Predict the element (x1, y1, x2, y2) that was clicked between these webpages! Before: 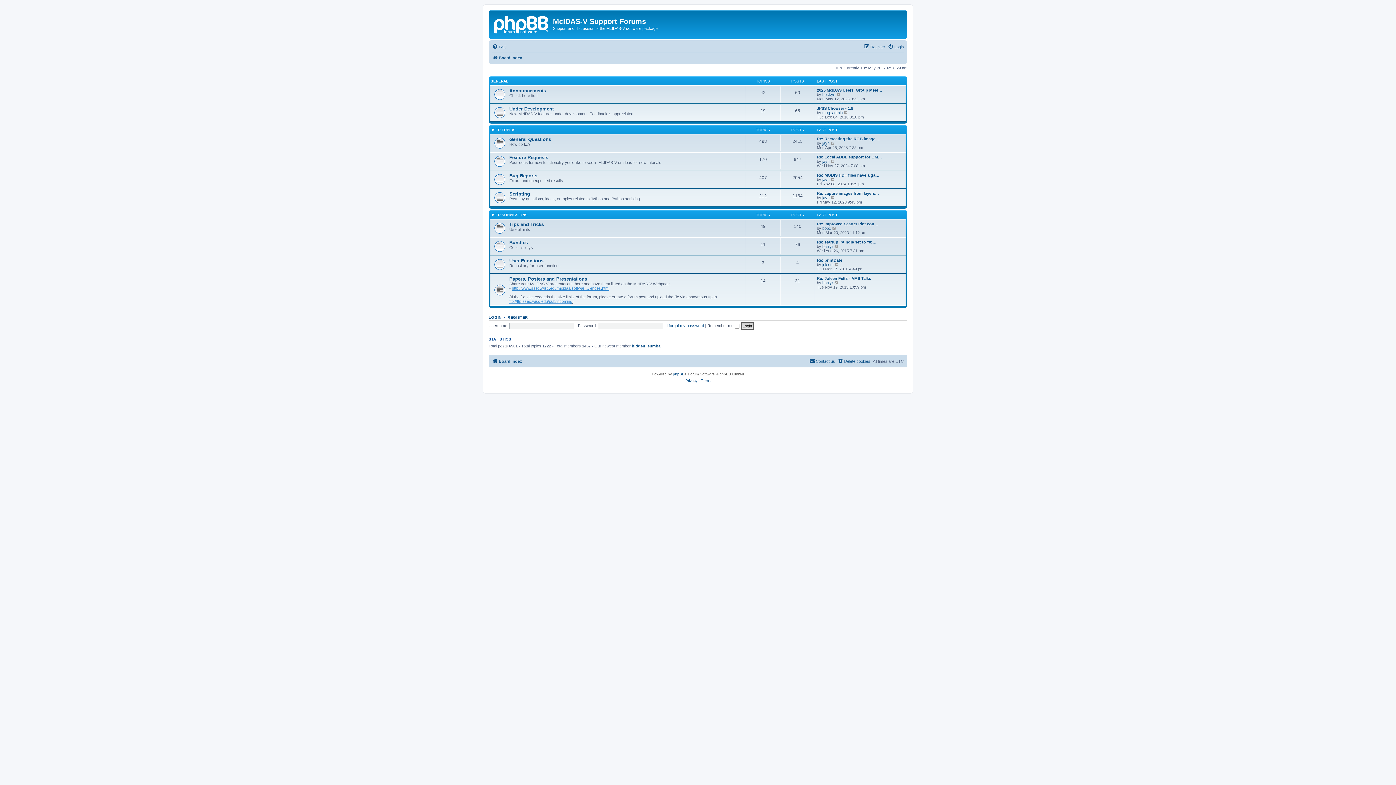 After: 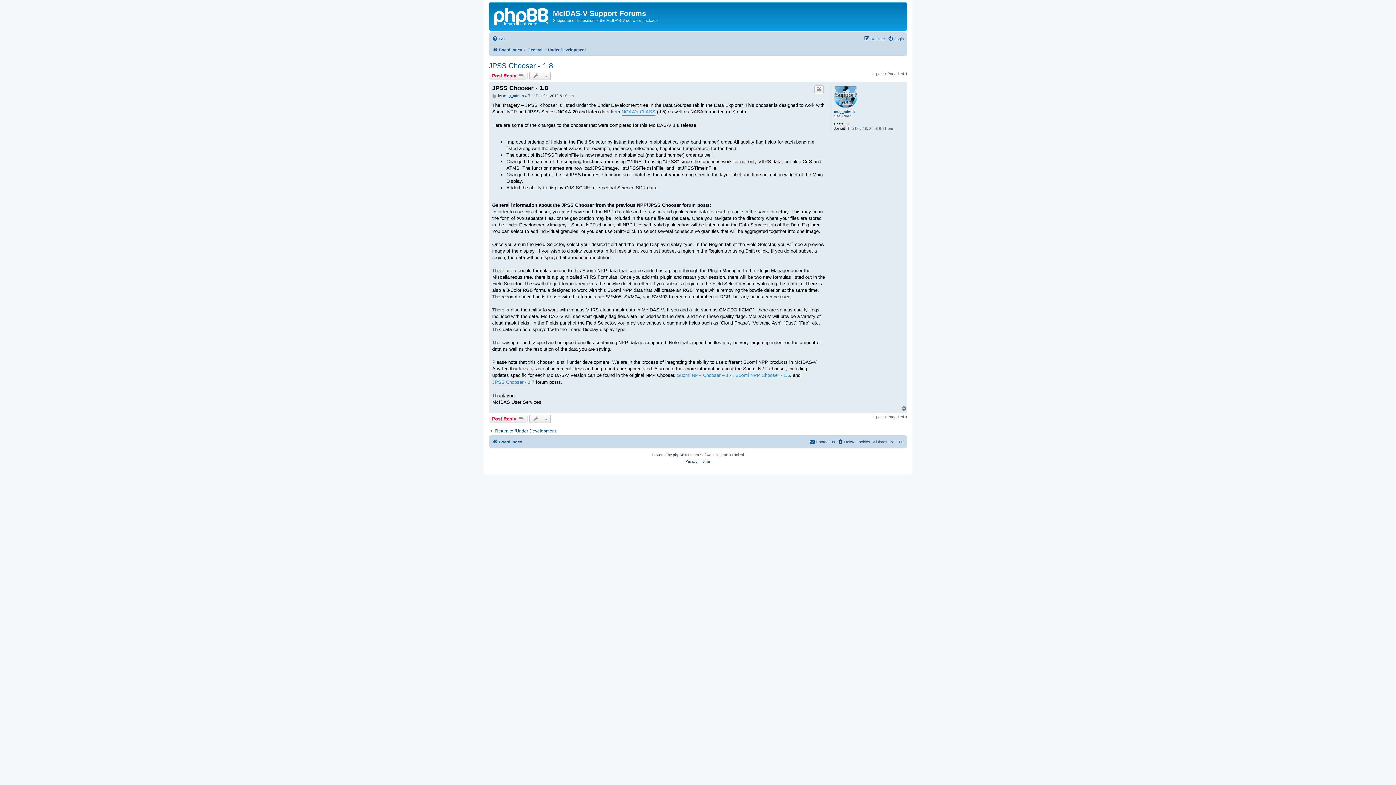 Action: bbox: (844, 110, 848, 114) label: View the latest post